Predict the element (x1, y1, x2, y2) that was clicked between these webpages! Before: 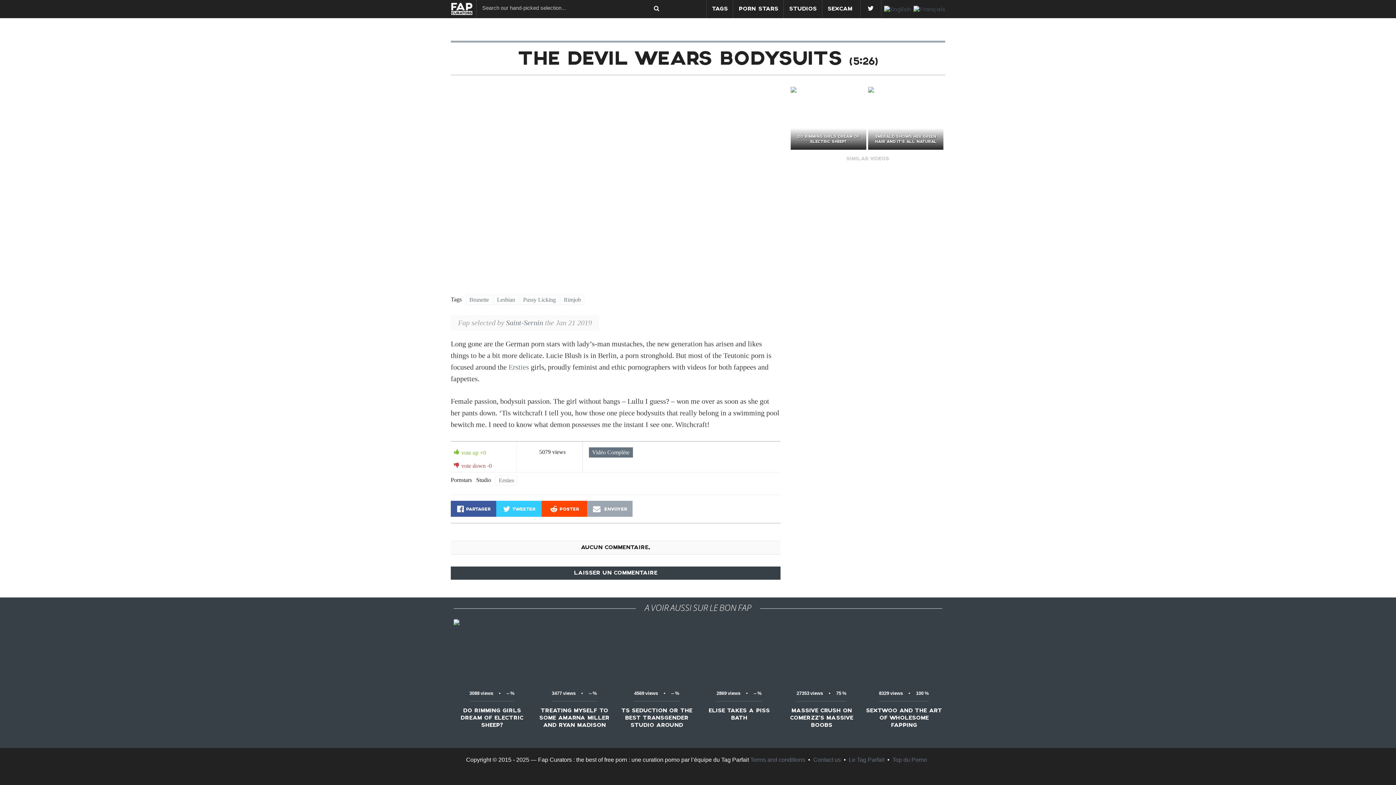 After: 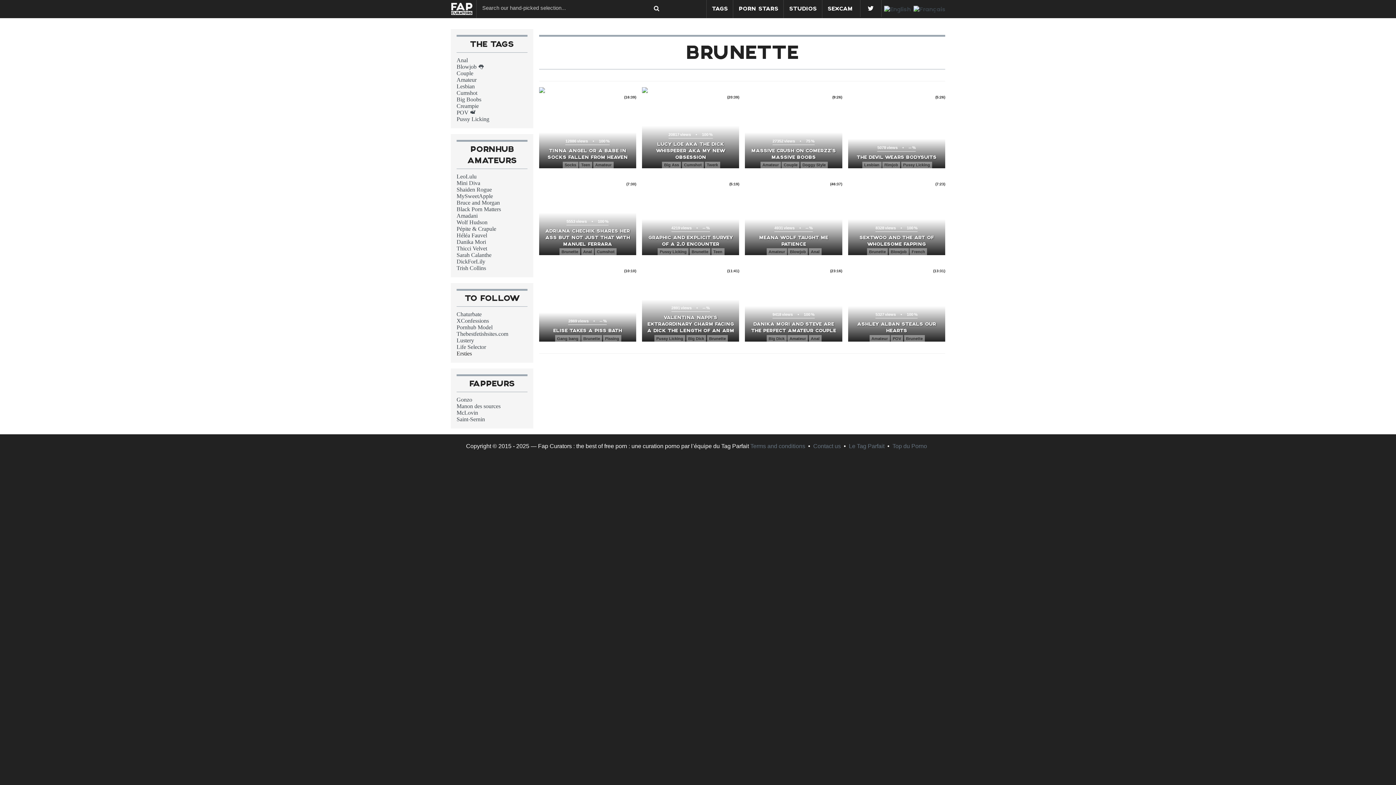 Action: bbox: (466, 294, 492, 305) label: Brunette